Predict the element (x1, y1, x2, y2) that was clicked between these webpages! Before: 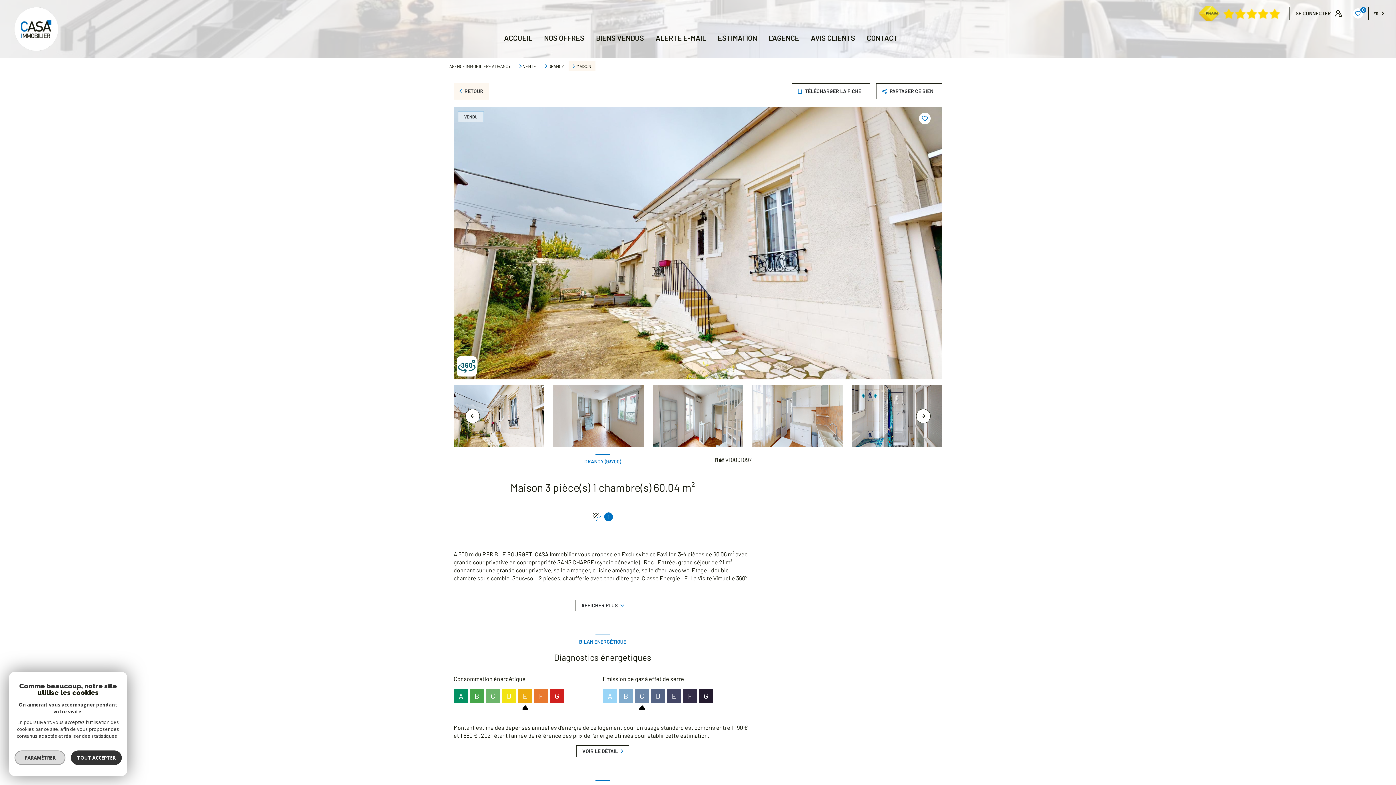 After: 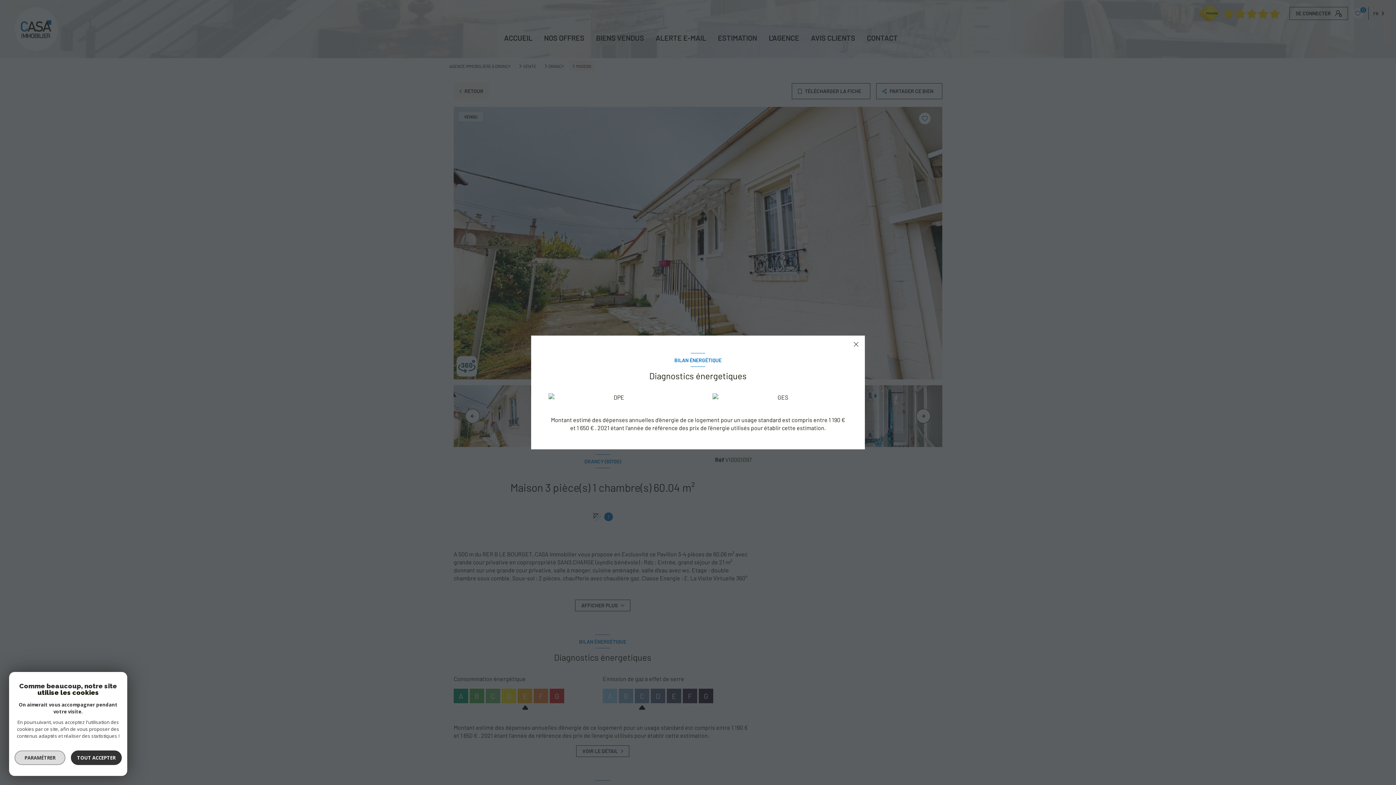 Action: label: VOIR LE DÉTAIL bbox: (576, 745, 629, 757)